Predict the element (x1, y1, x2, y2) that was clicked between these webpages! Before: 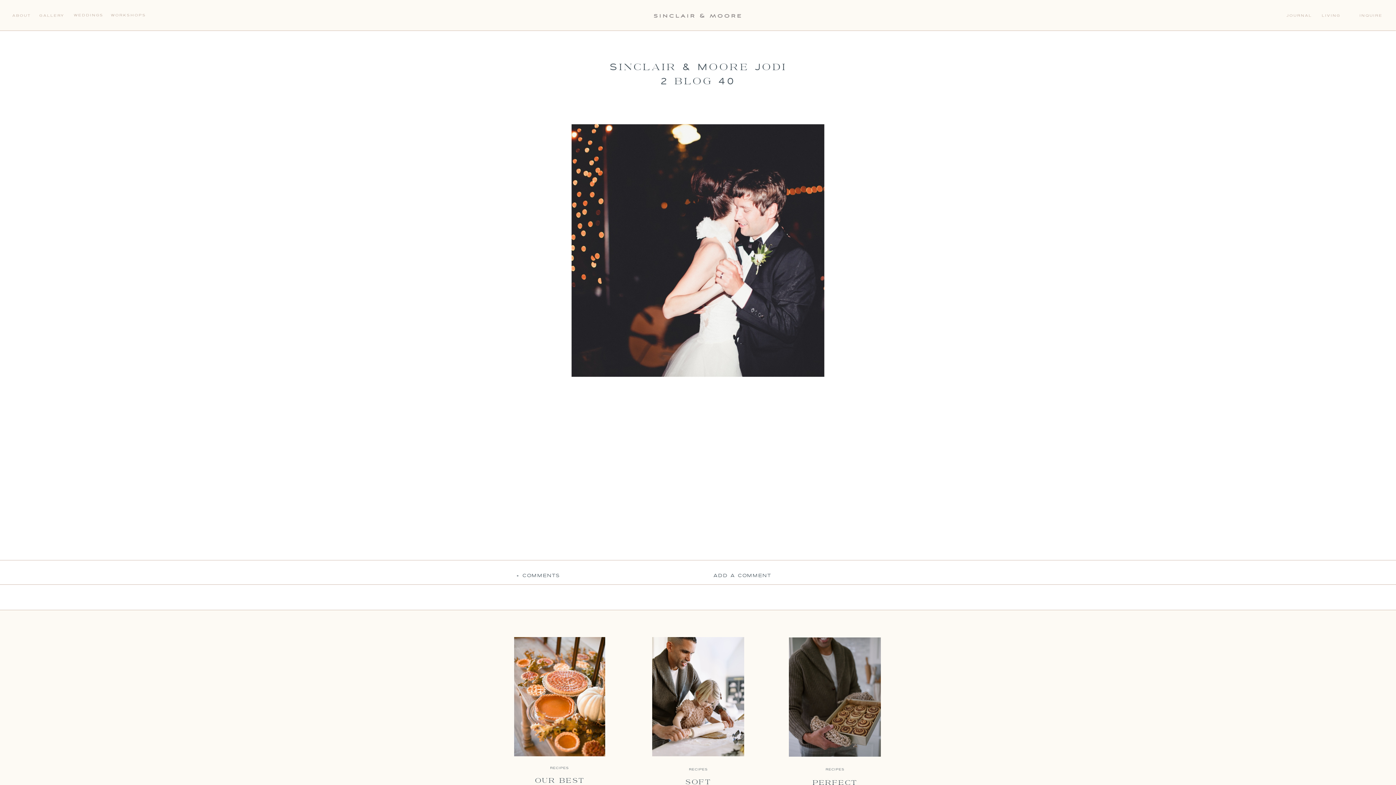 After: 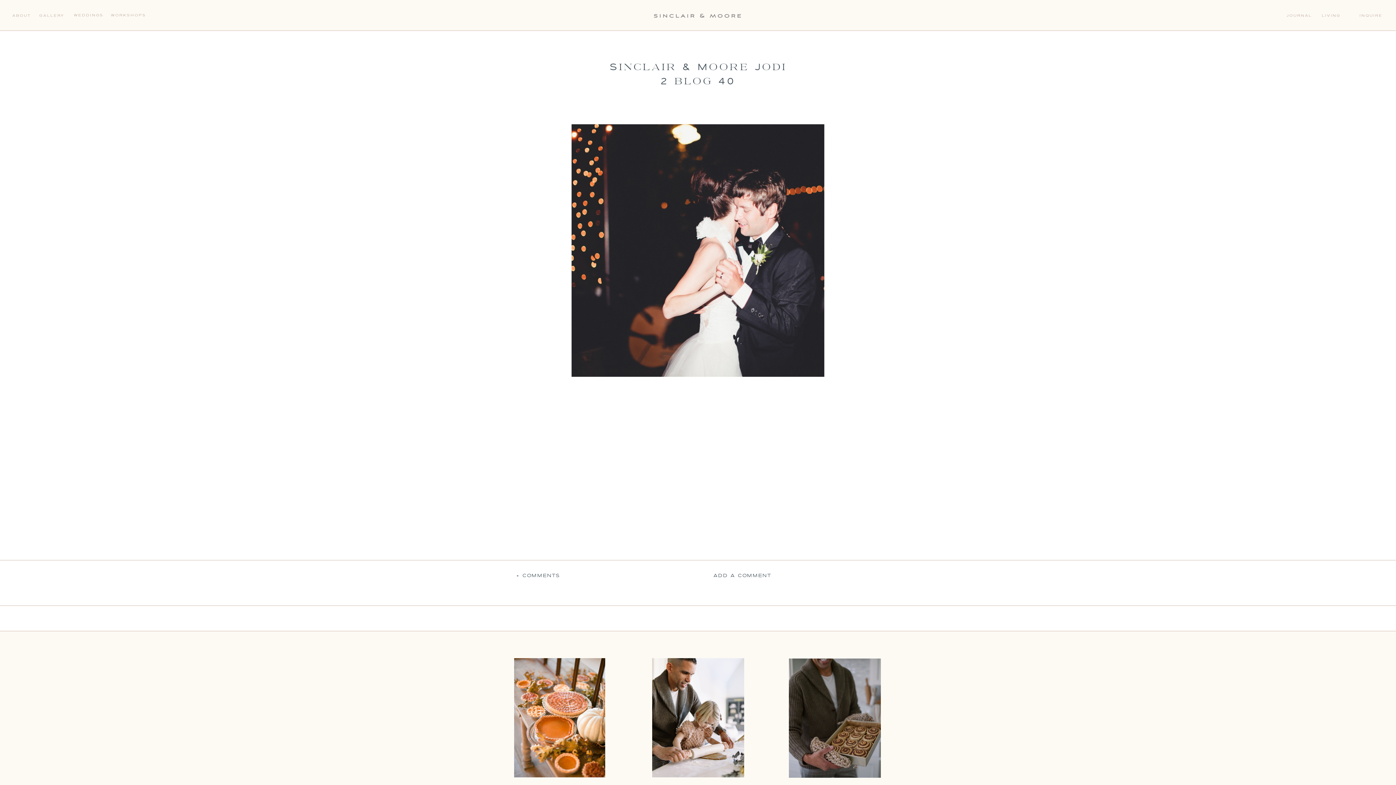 Action: label: + COMMENTS
 bbox: (516, 572, 611, 579)